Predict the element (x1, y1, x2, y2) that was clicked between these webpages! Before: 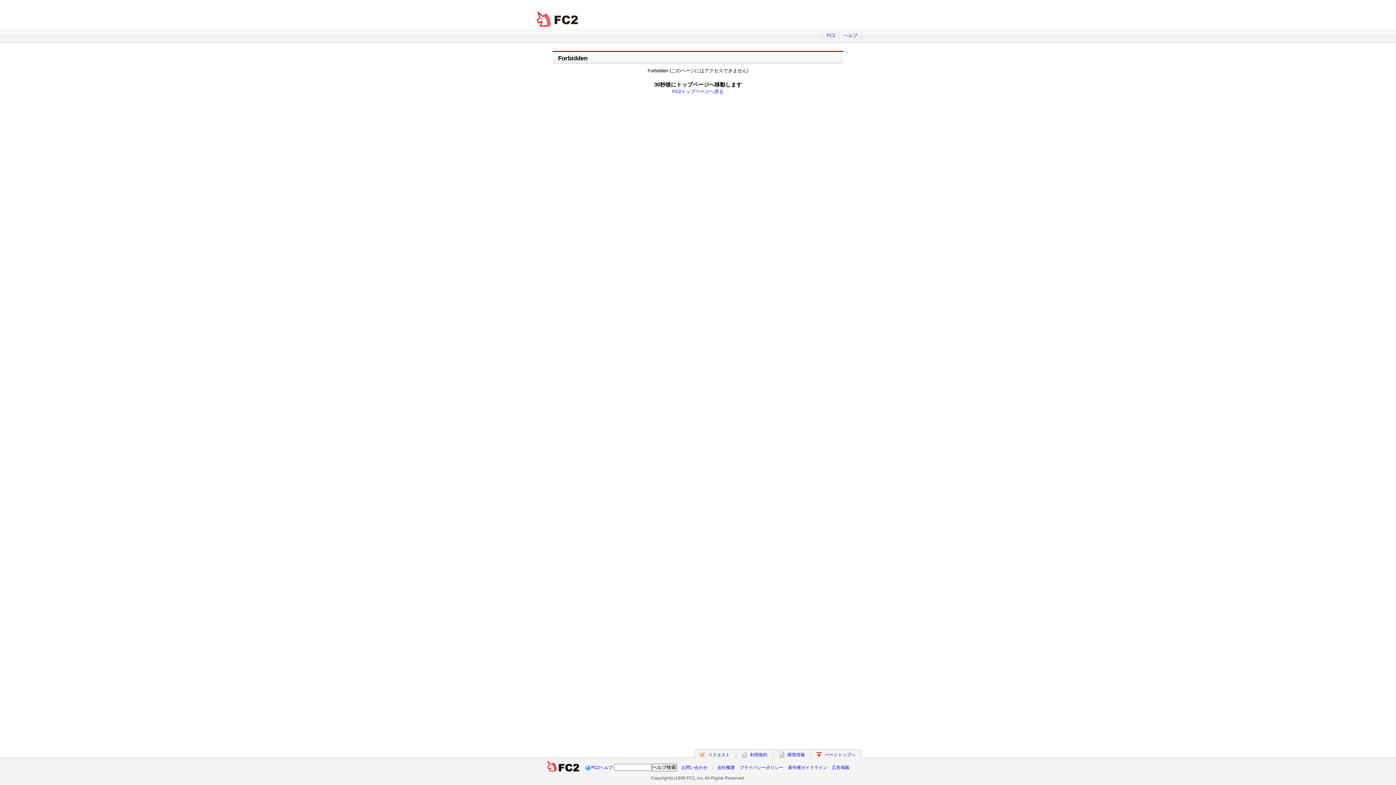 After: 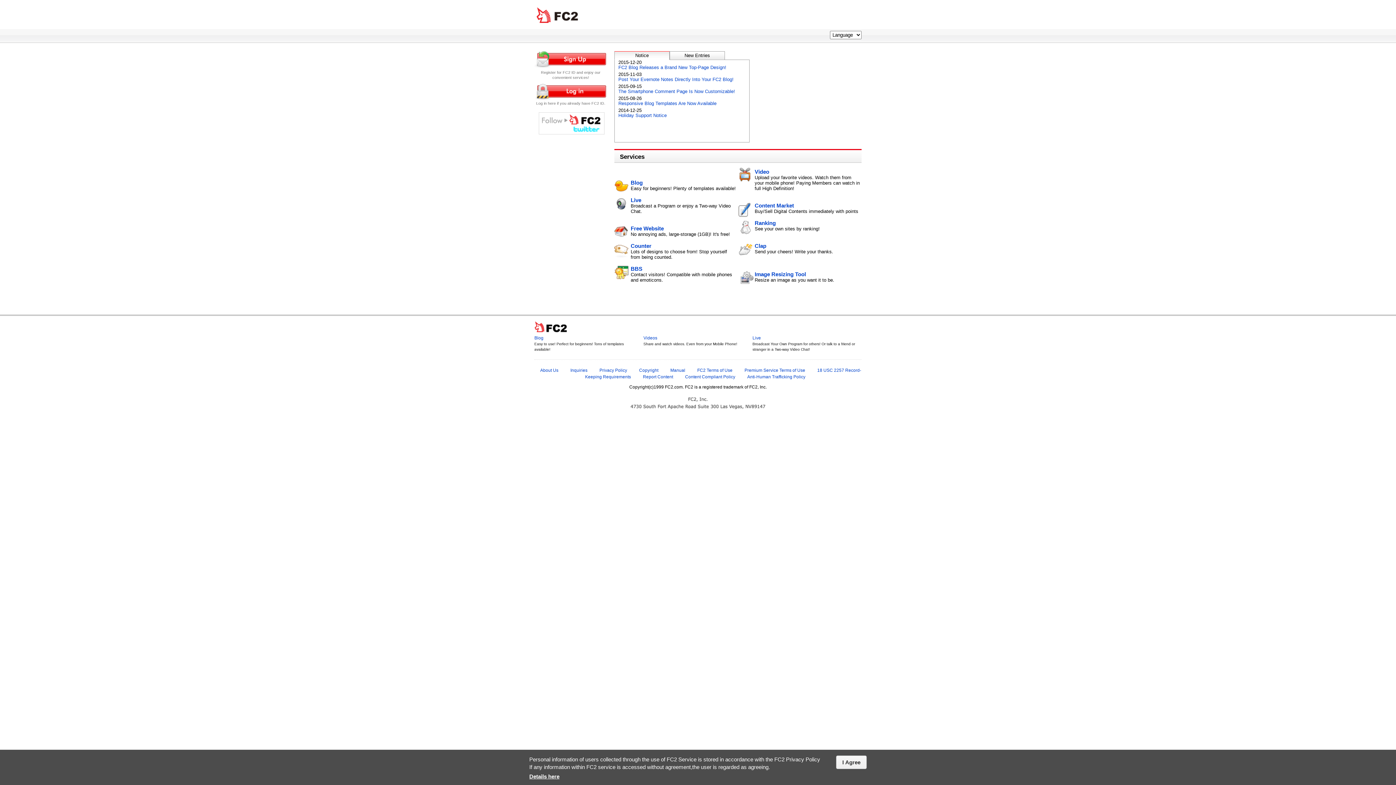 Action: label: FC2 bbox: (822, 29, 839, 42)